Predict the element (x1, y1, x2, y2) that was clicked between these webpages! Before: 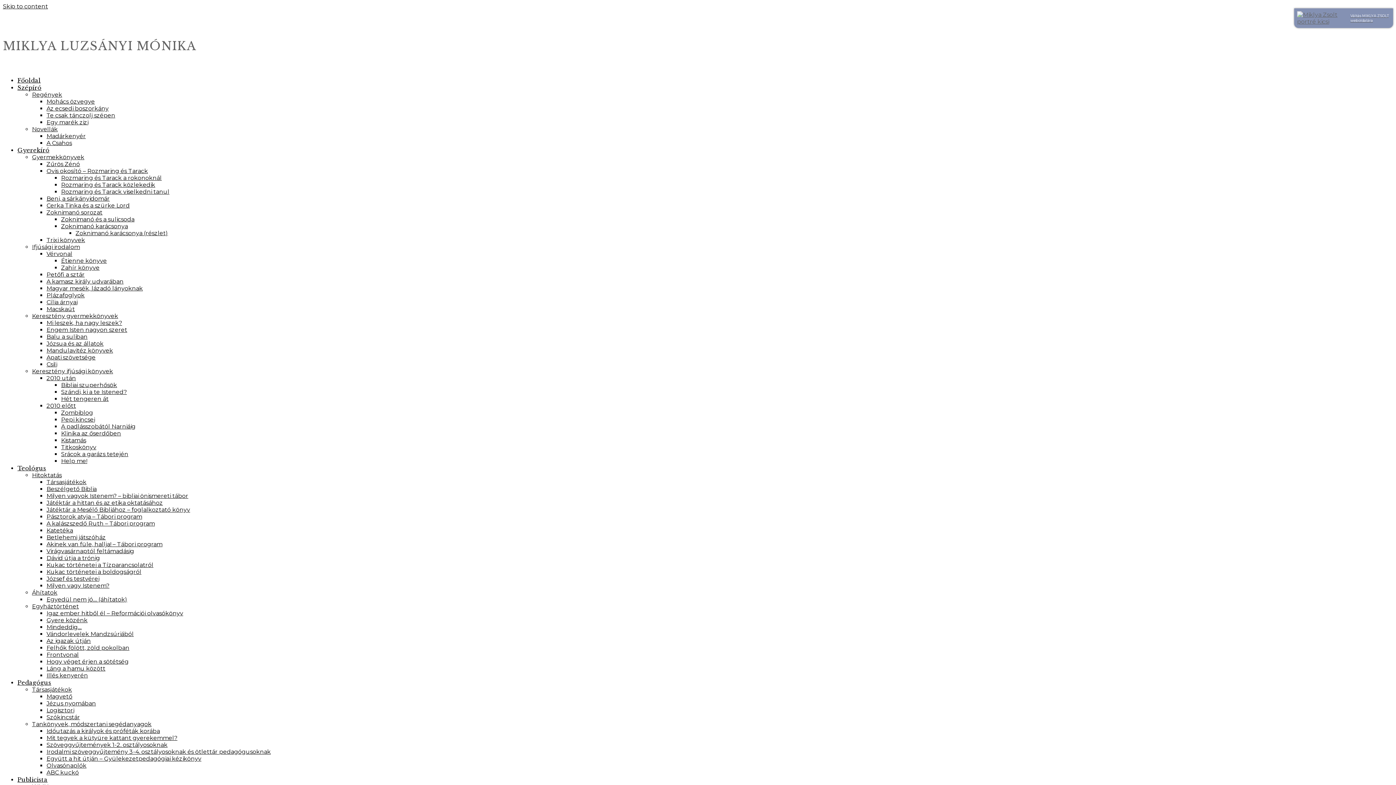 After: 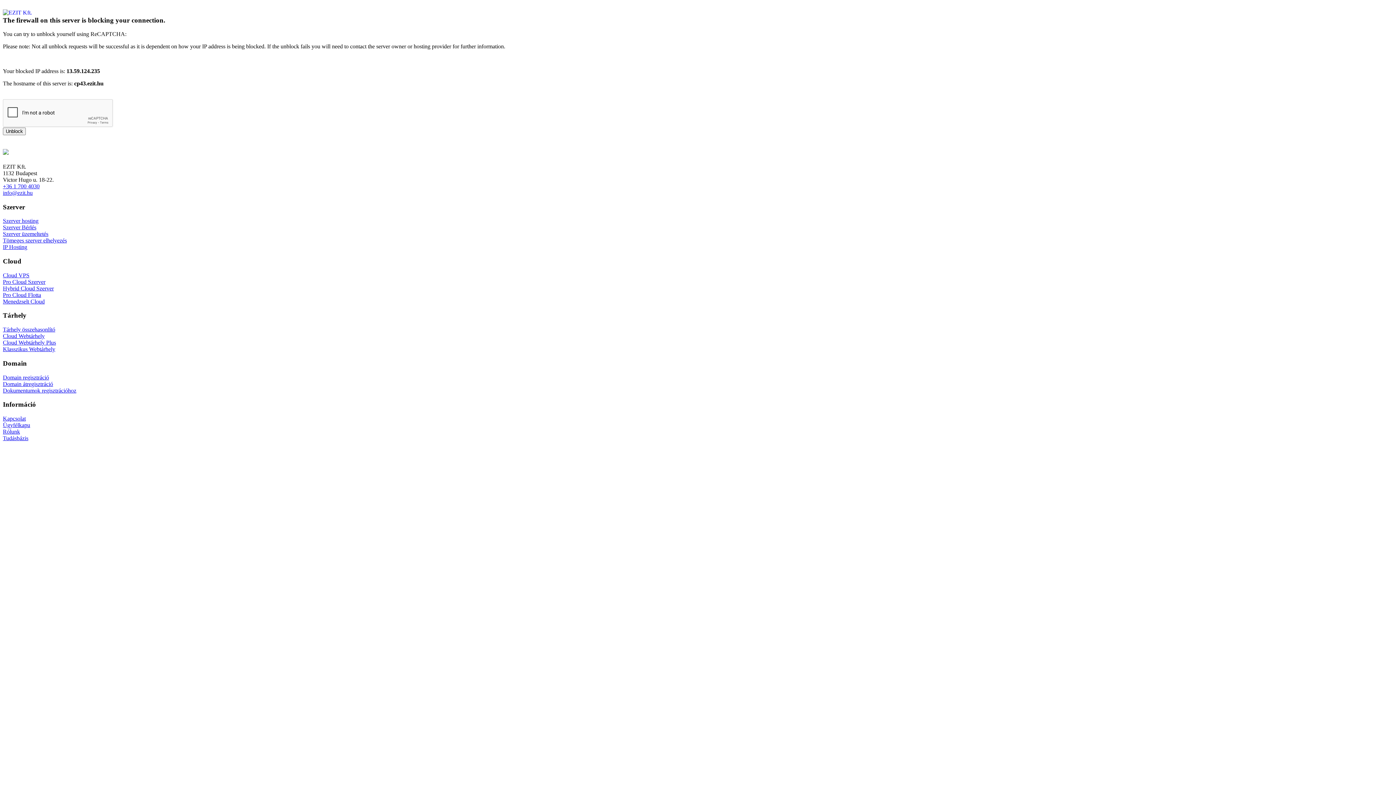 Action: bbox: (46, 202, 129, 209) label: Cerka Tinka és a szürke Lord